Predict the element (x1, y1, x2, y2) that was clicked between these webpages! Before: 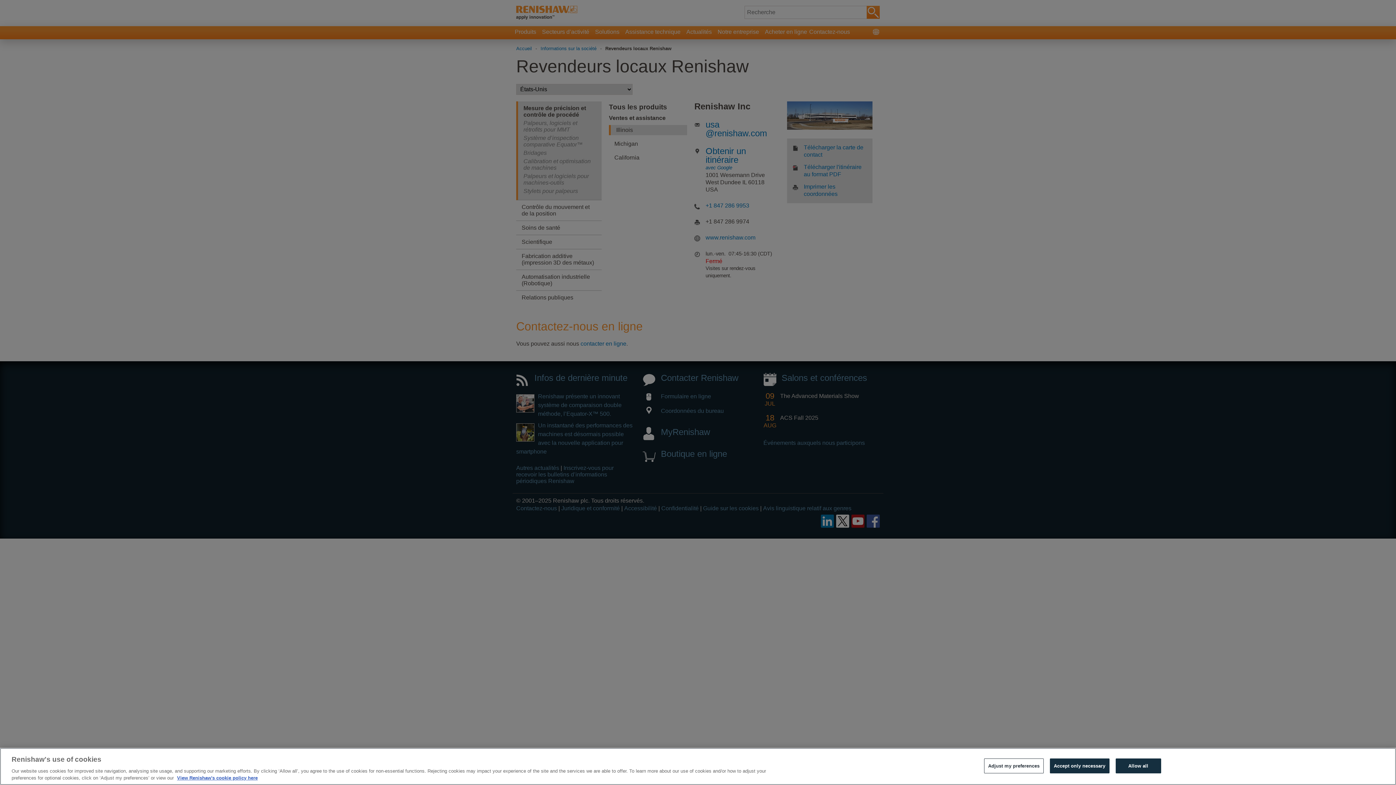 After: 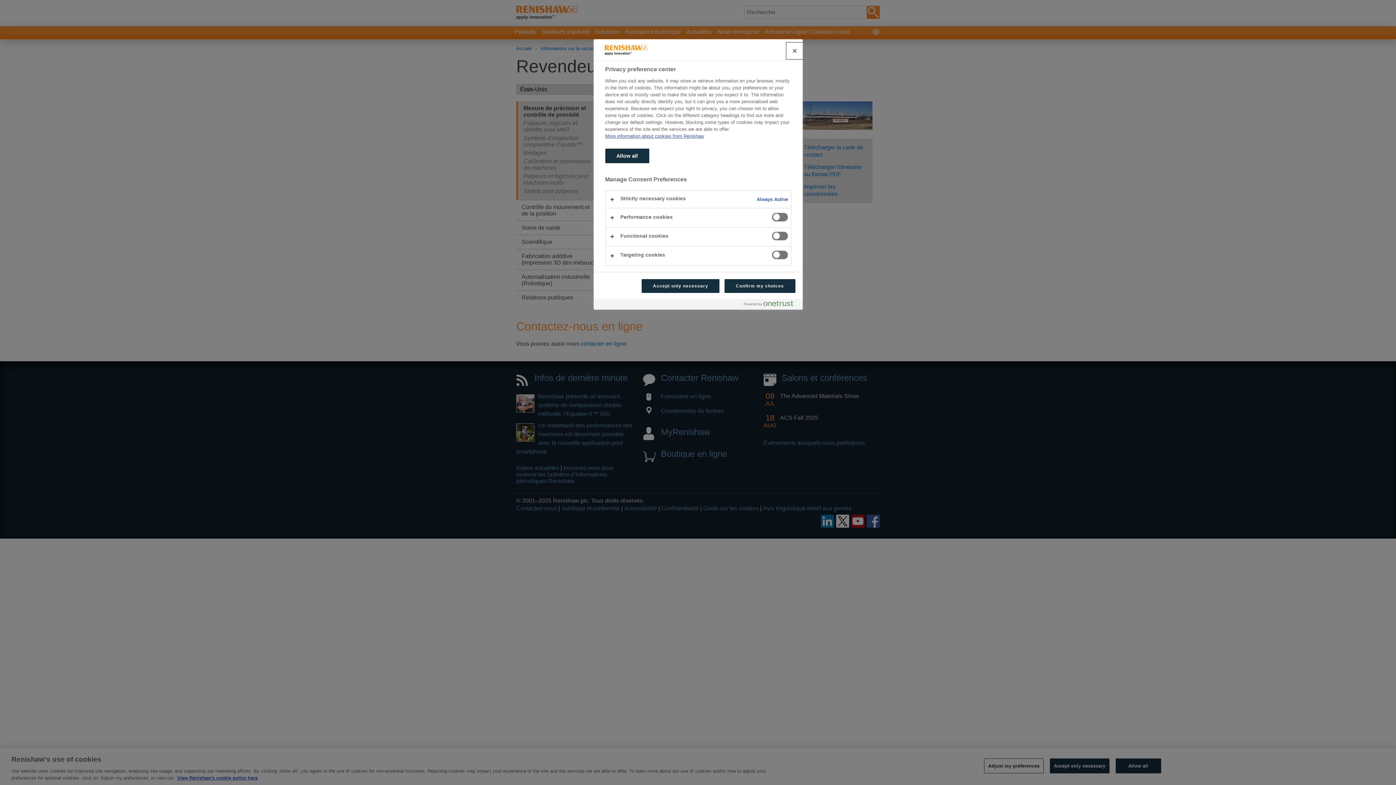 Action: bbox: (984, 758, 1043, 773) label: Adjust my preferences